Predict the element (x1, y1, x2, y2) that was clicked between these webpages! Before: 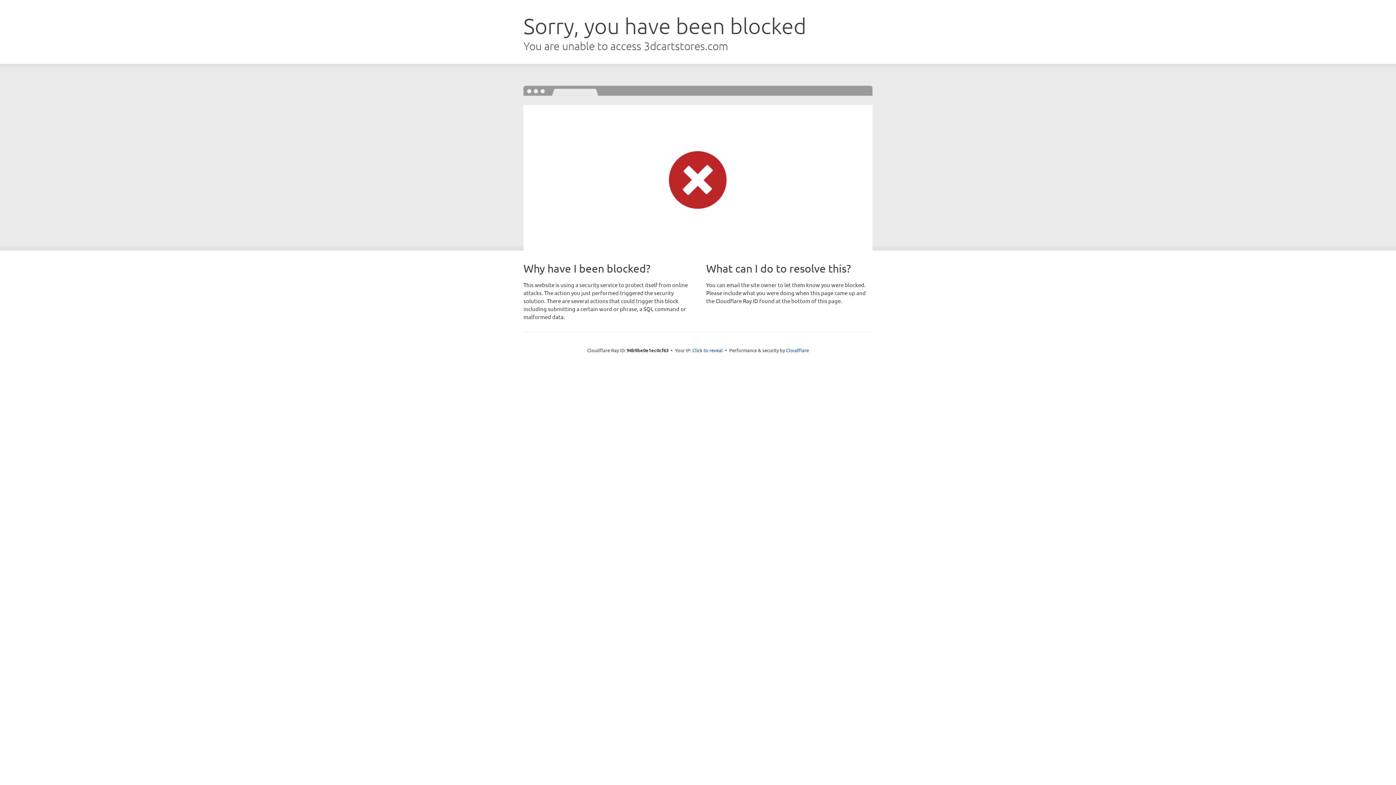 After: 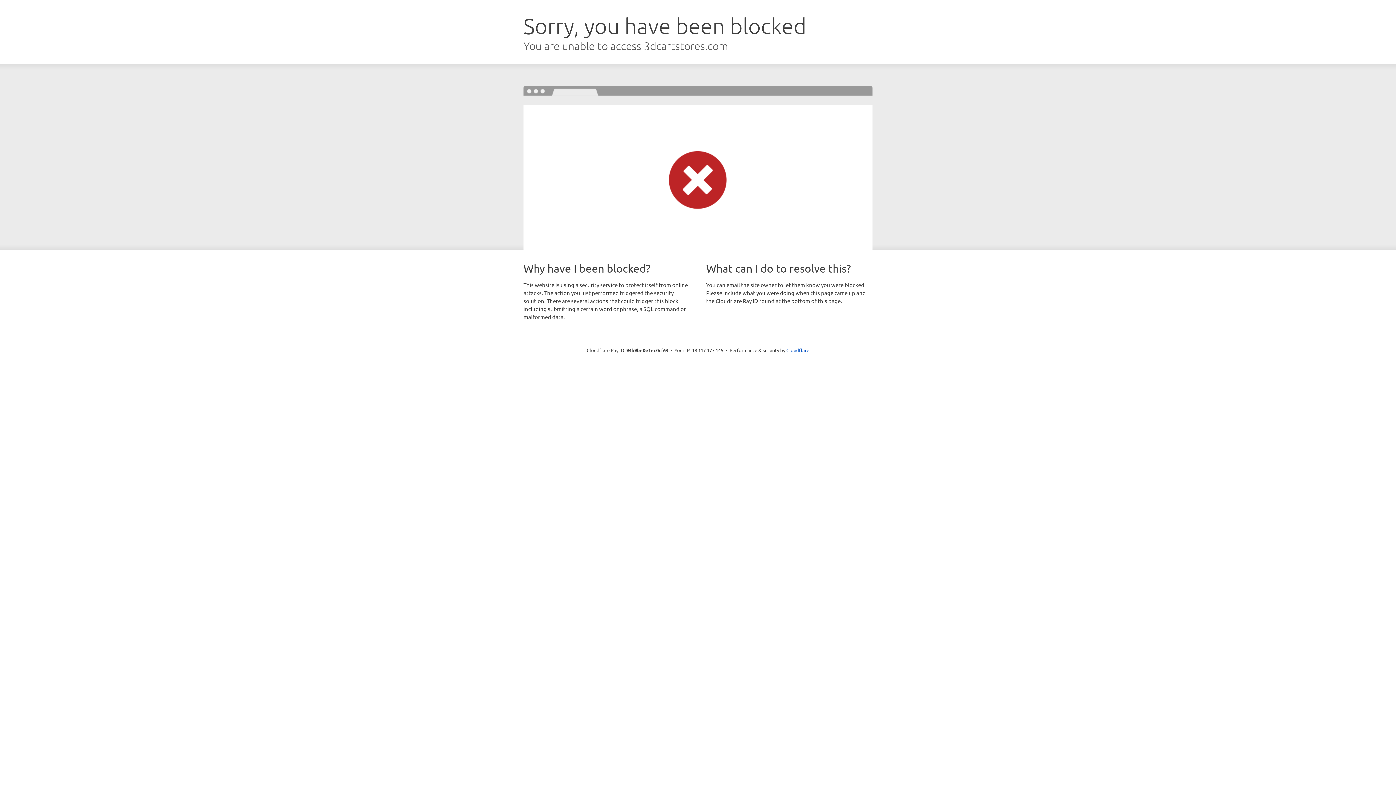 Action: bbox: (692, 346, 723, 353) label: Click to reveal